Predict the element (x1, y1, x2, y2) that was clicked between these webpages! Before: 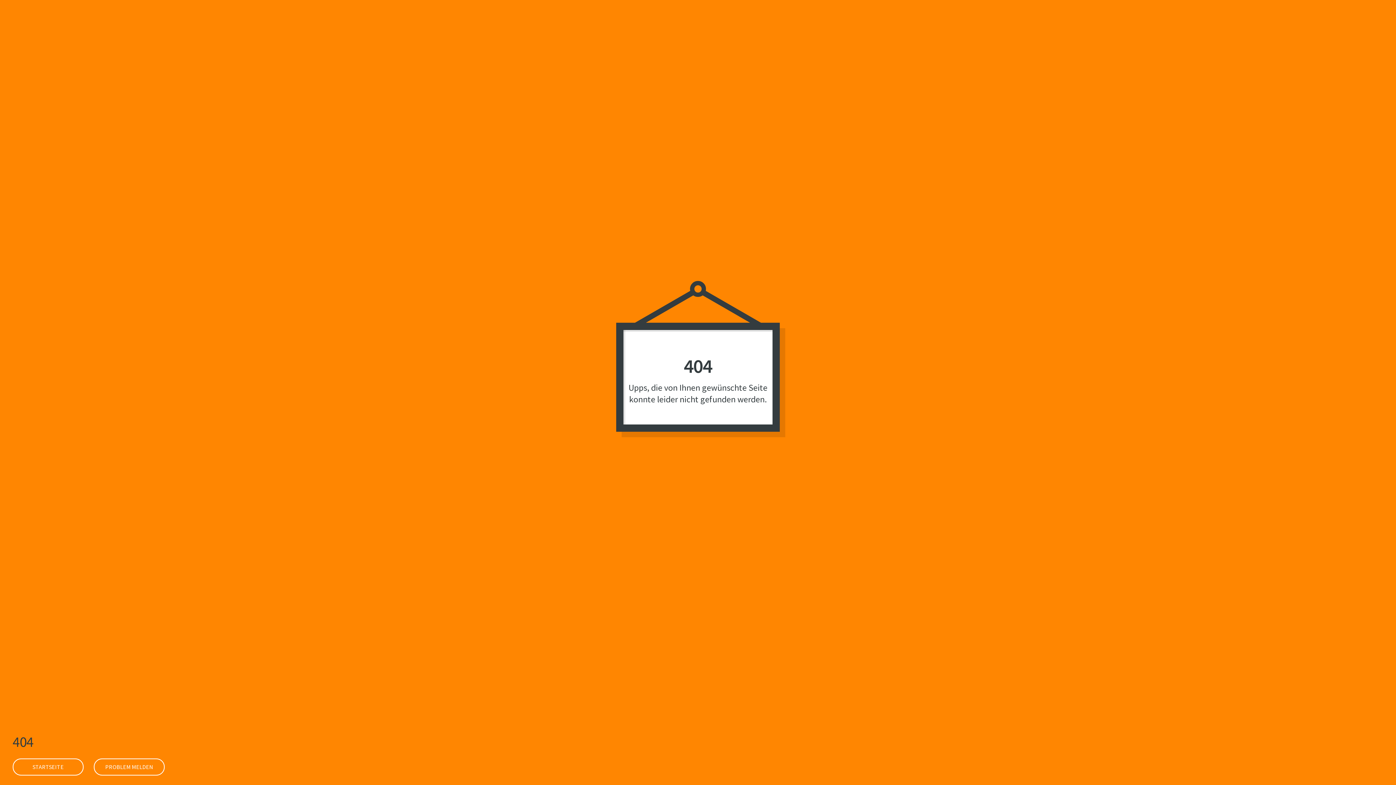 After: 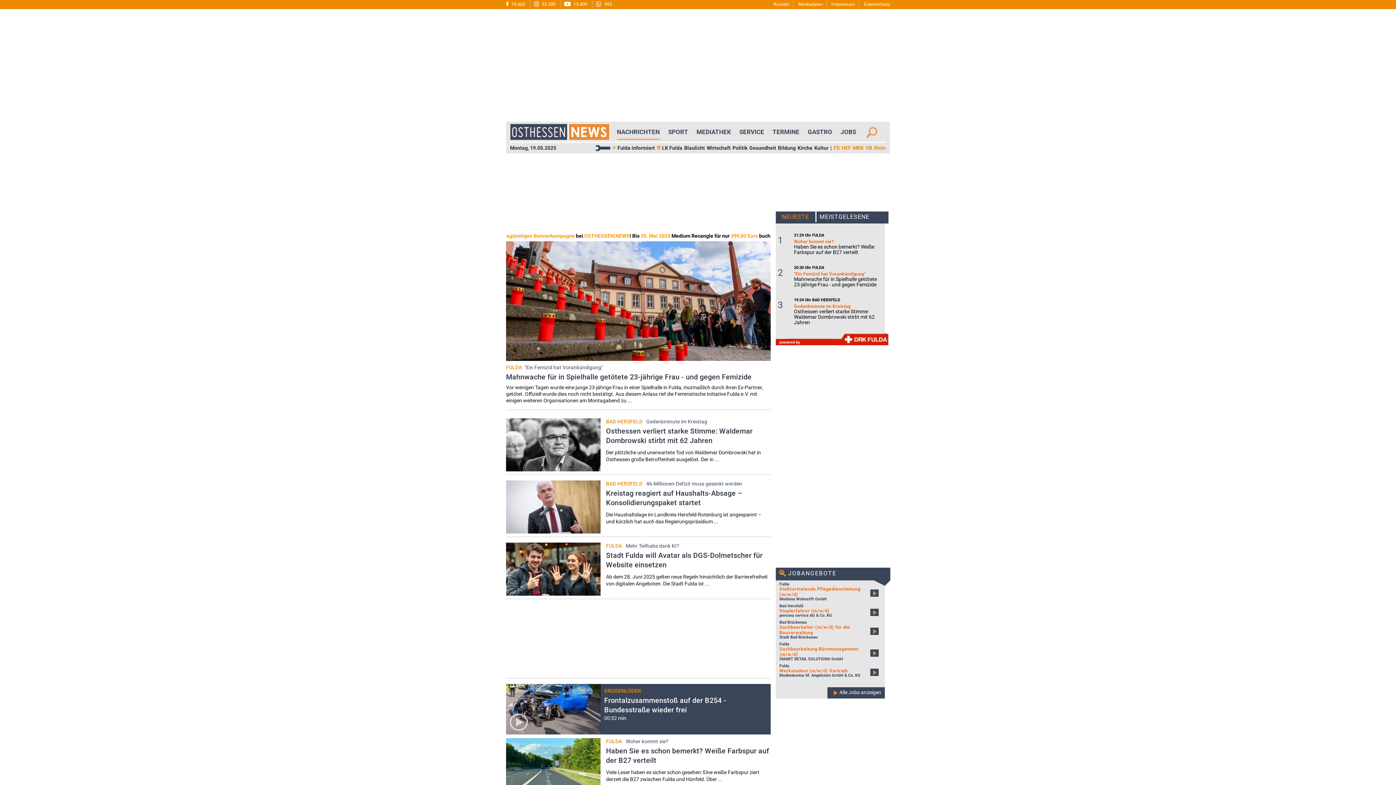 Action: label: STARTSEITE bbox: (12, 758, 83, 776)